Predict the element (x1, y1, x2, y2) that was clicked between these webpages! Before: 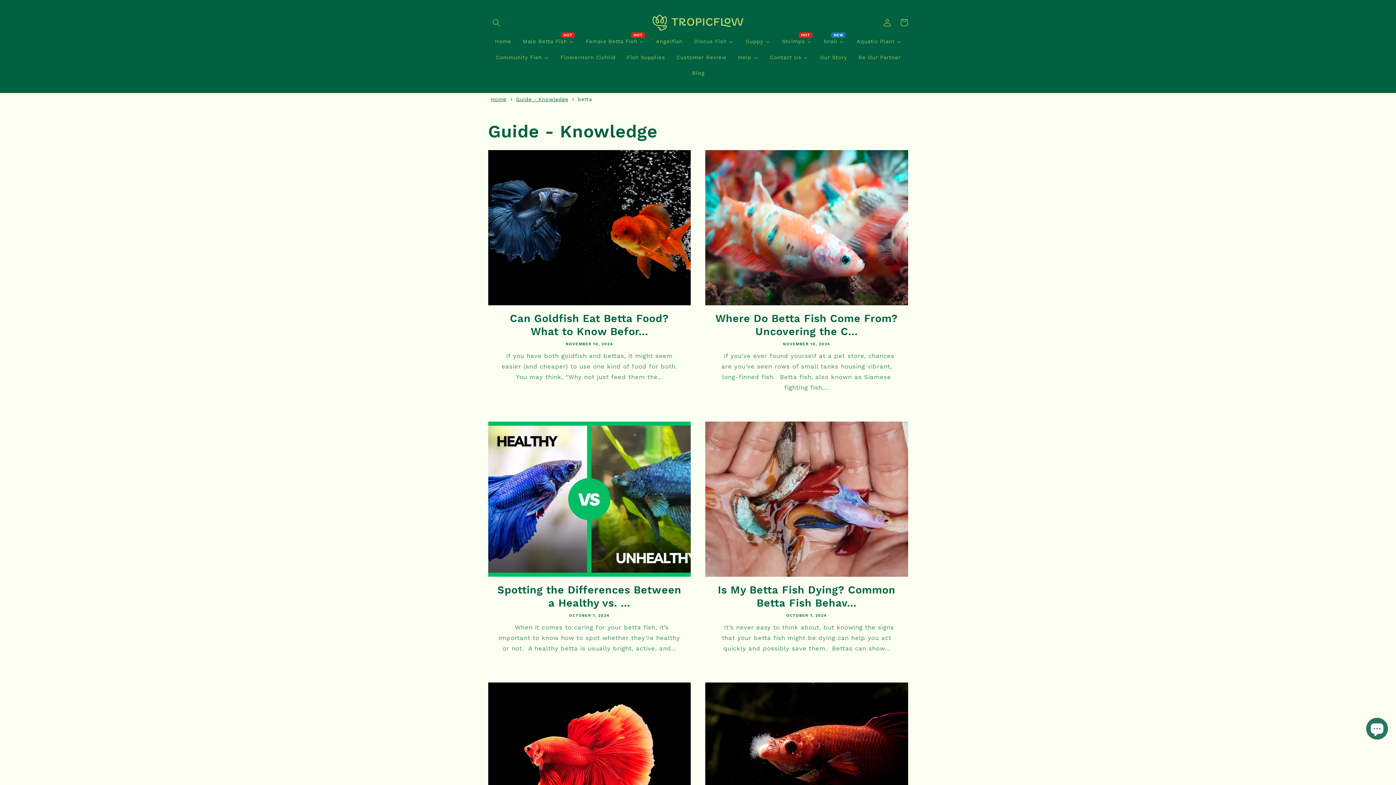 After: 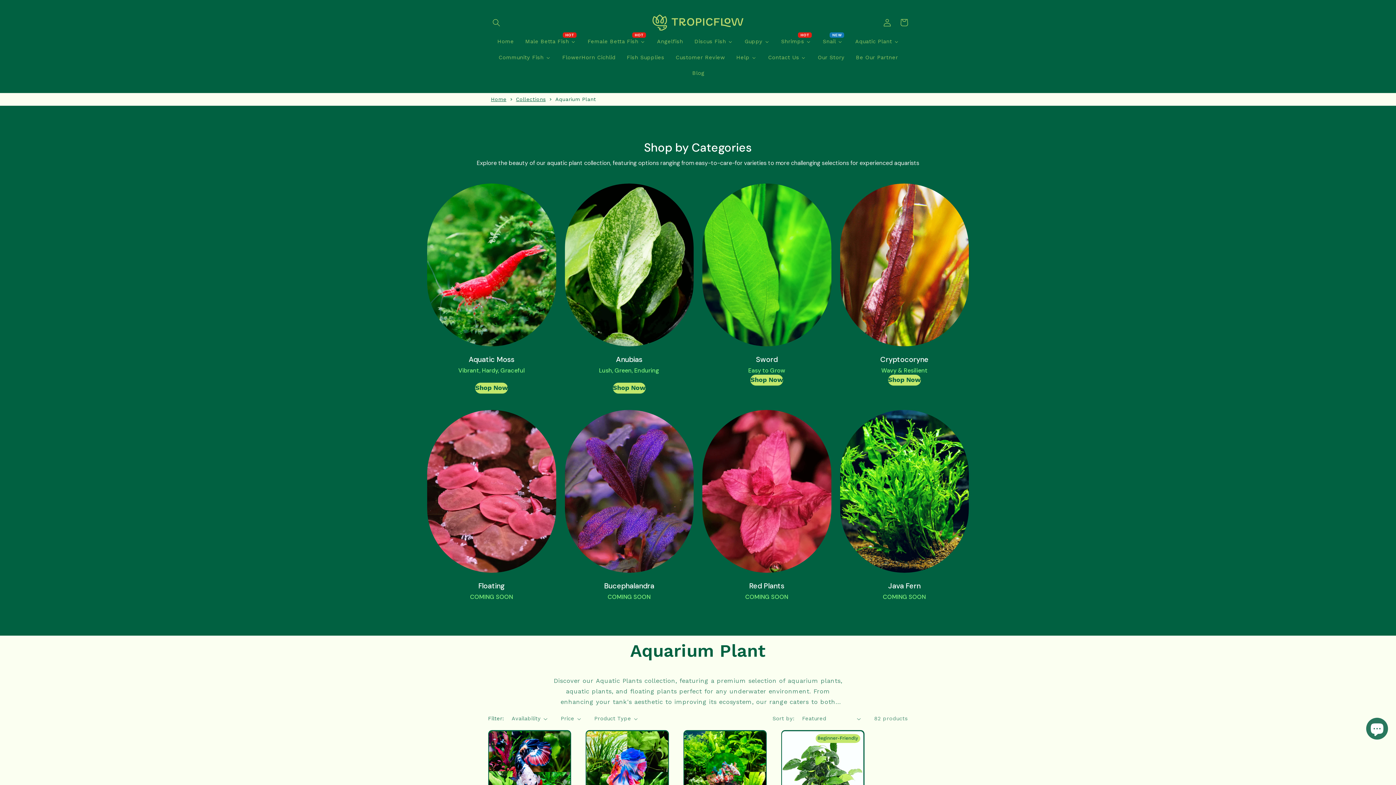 Action: label: Aquatic Plant bbox: (850, 33, 907, 49)